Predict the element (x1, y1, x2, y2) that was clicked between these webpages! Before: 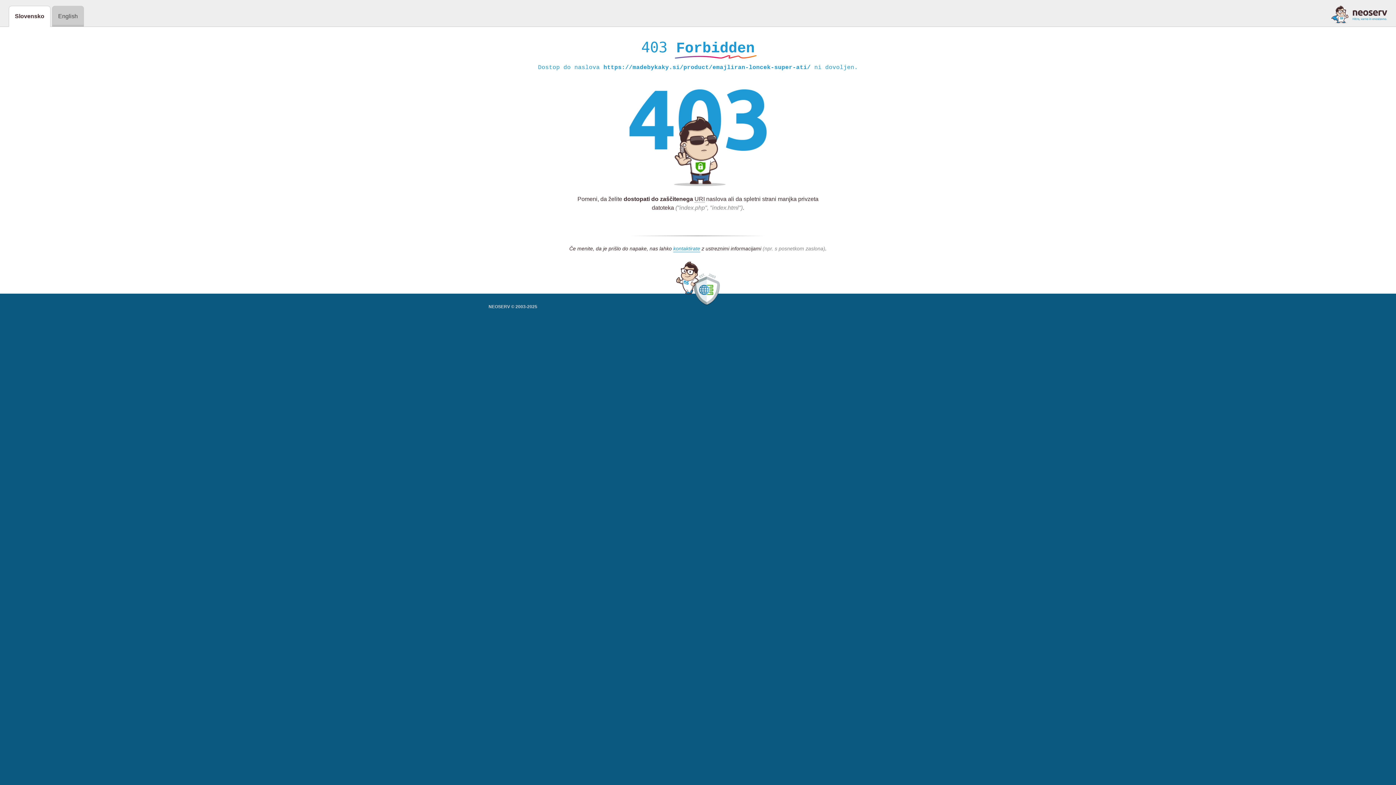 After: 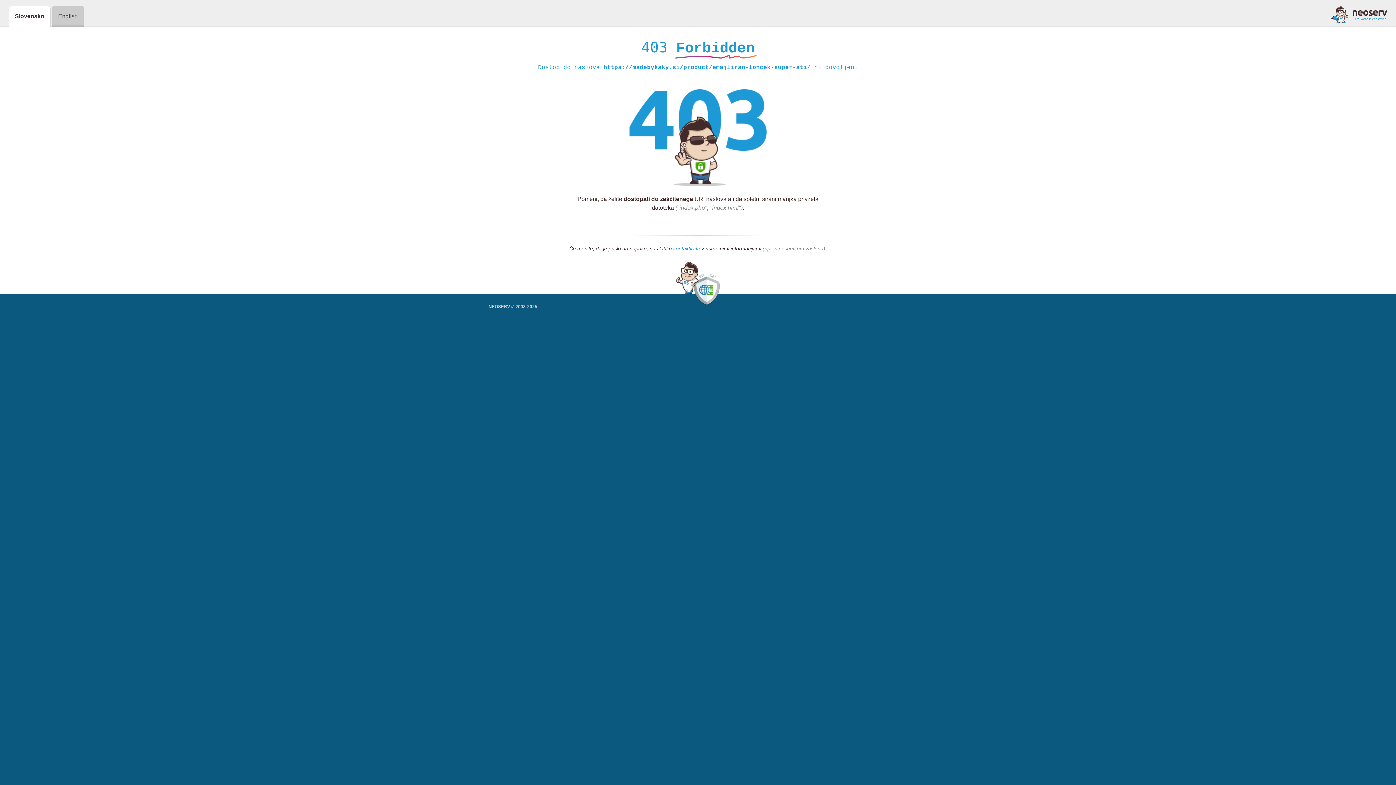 Action: bbox: (673, 245, 700, 252) label: kontaktirate